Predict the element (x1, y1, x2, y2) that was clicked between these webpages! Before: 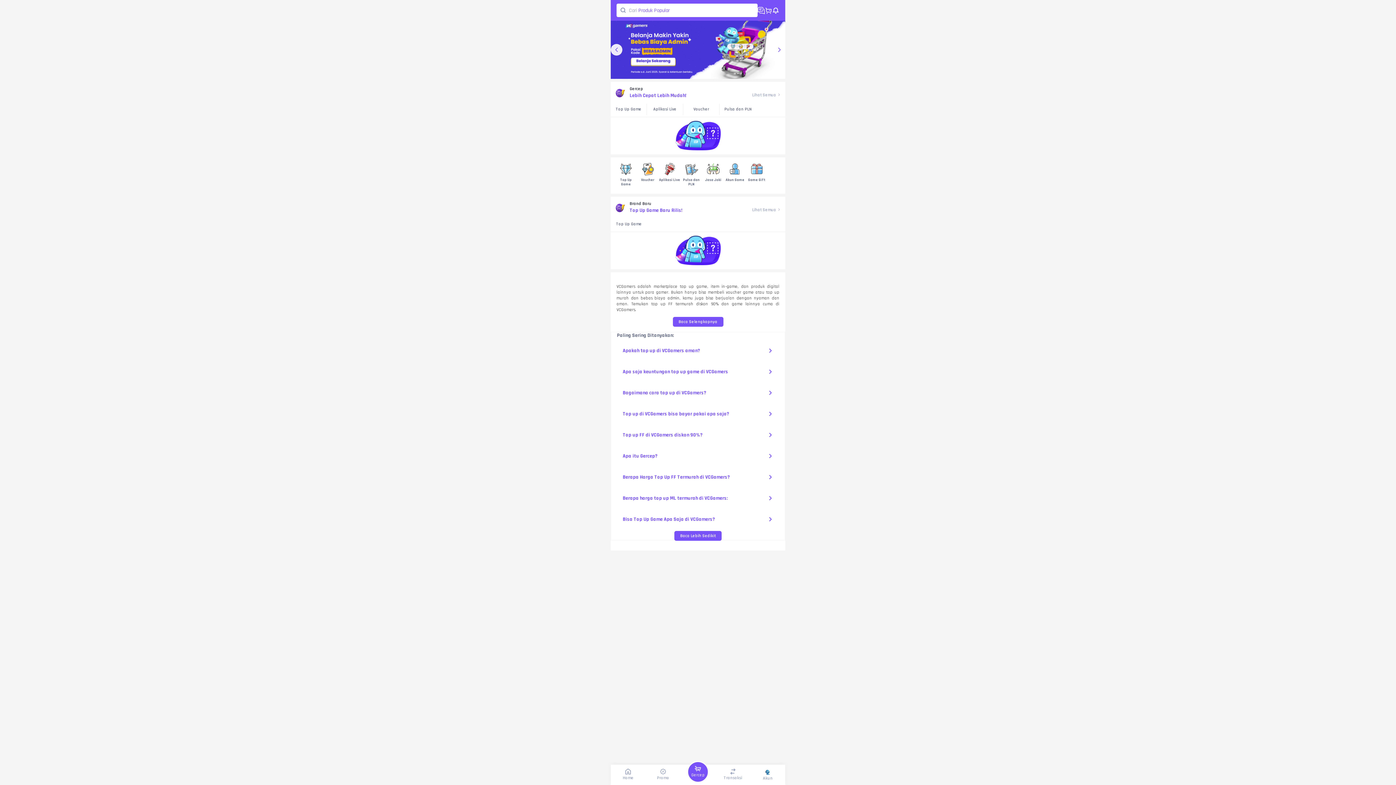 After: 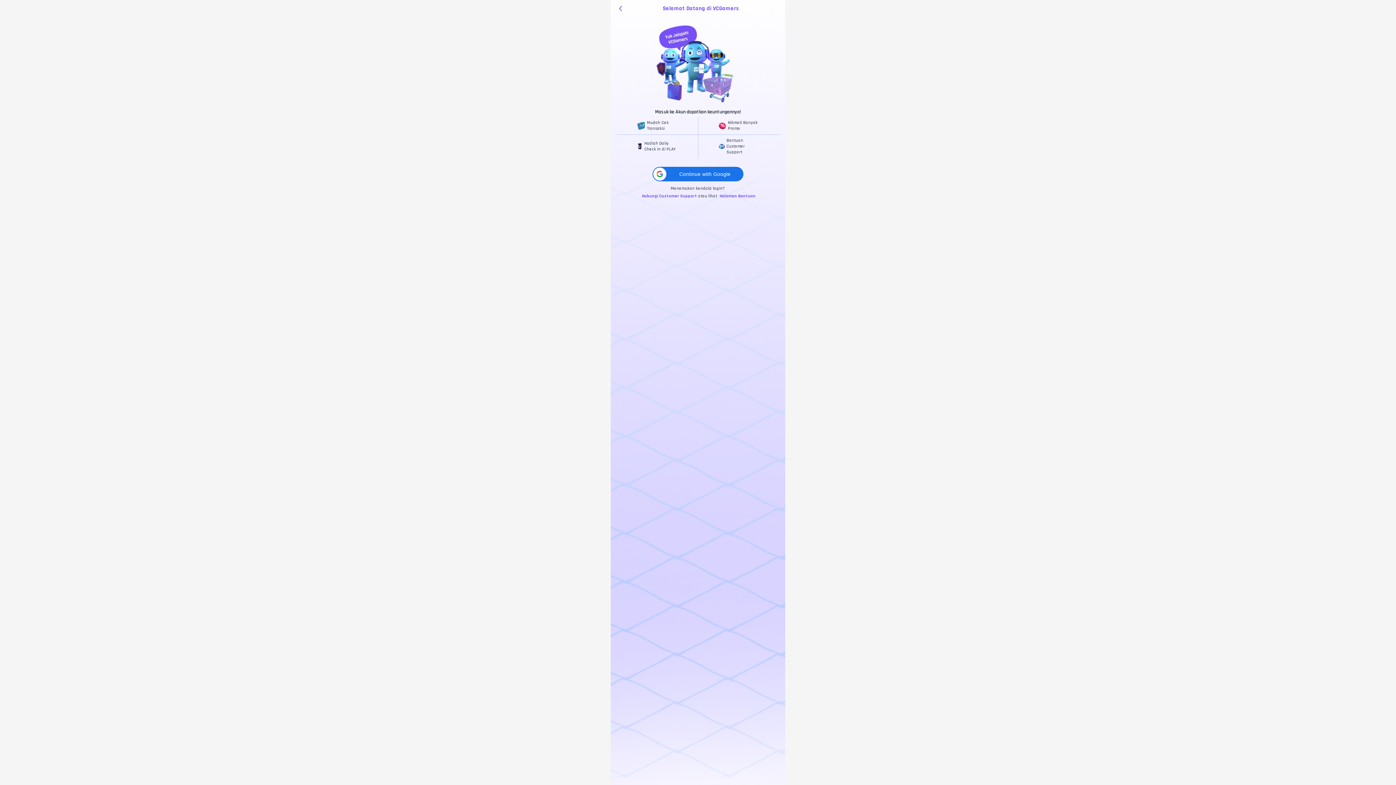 Action: bbox: (772, 6, 779, 14)